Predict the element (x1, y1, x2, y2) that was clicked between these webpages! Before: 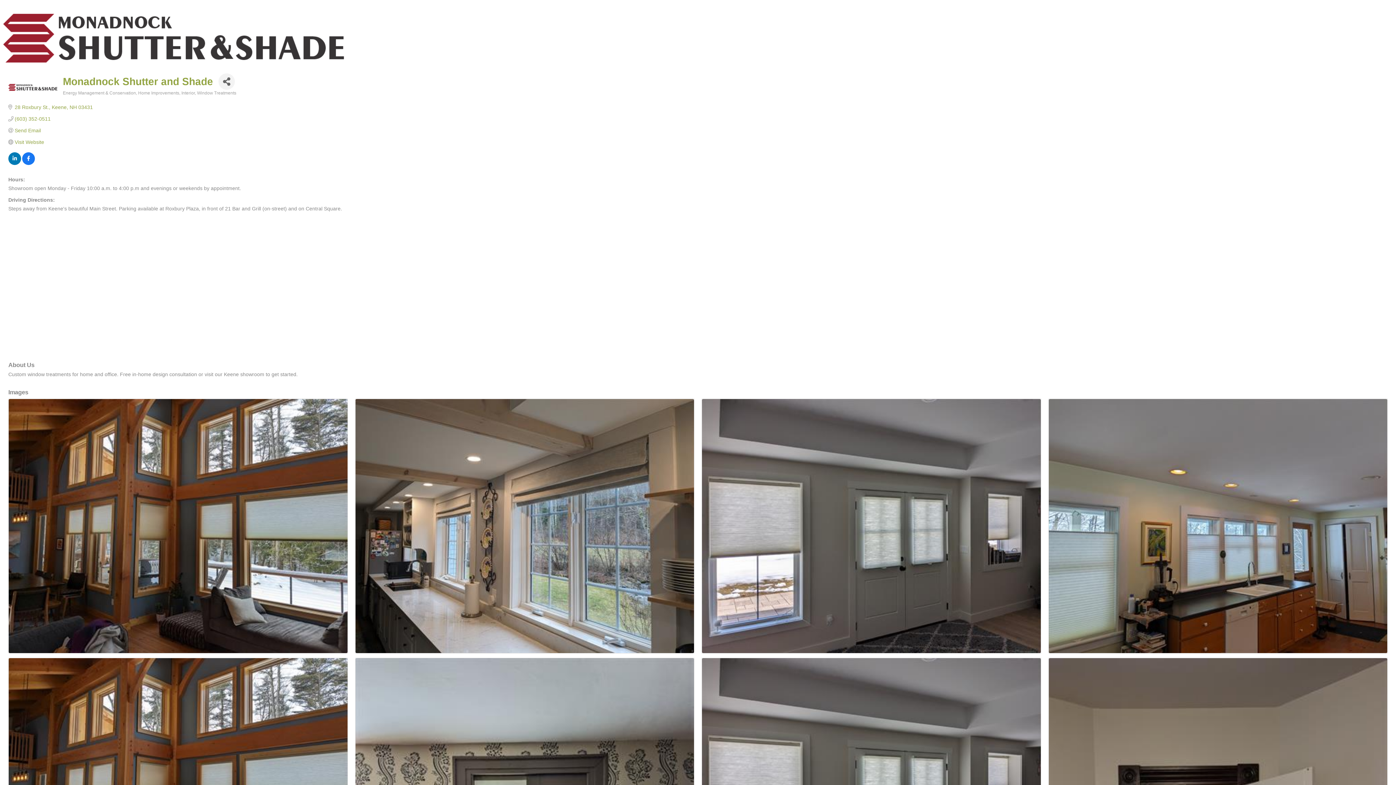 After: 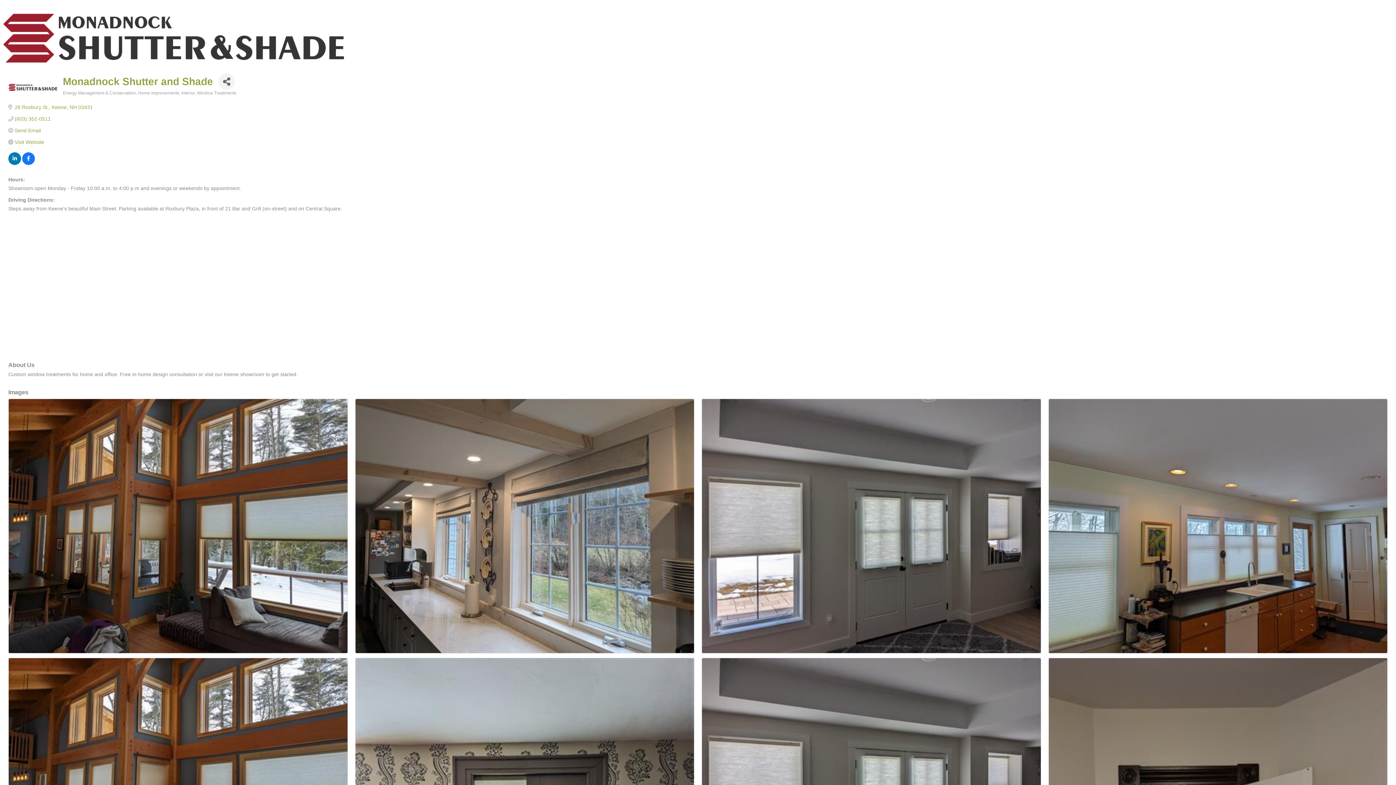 Action: label: 28 Roxbury St. Keene NH 03431 bbox: (14, 104, 92, 110)